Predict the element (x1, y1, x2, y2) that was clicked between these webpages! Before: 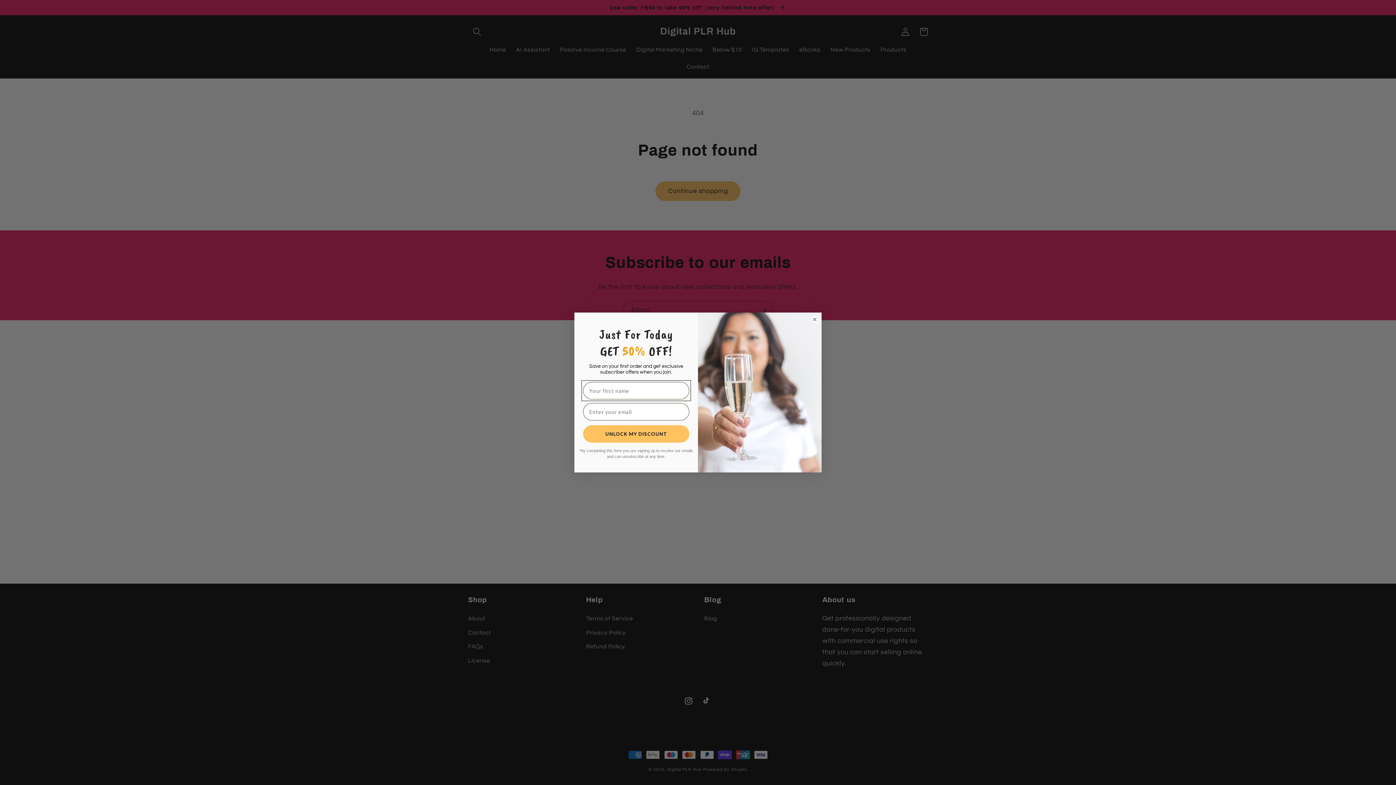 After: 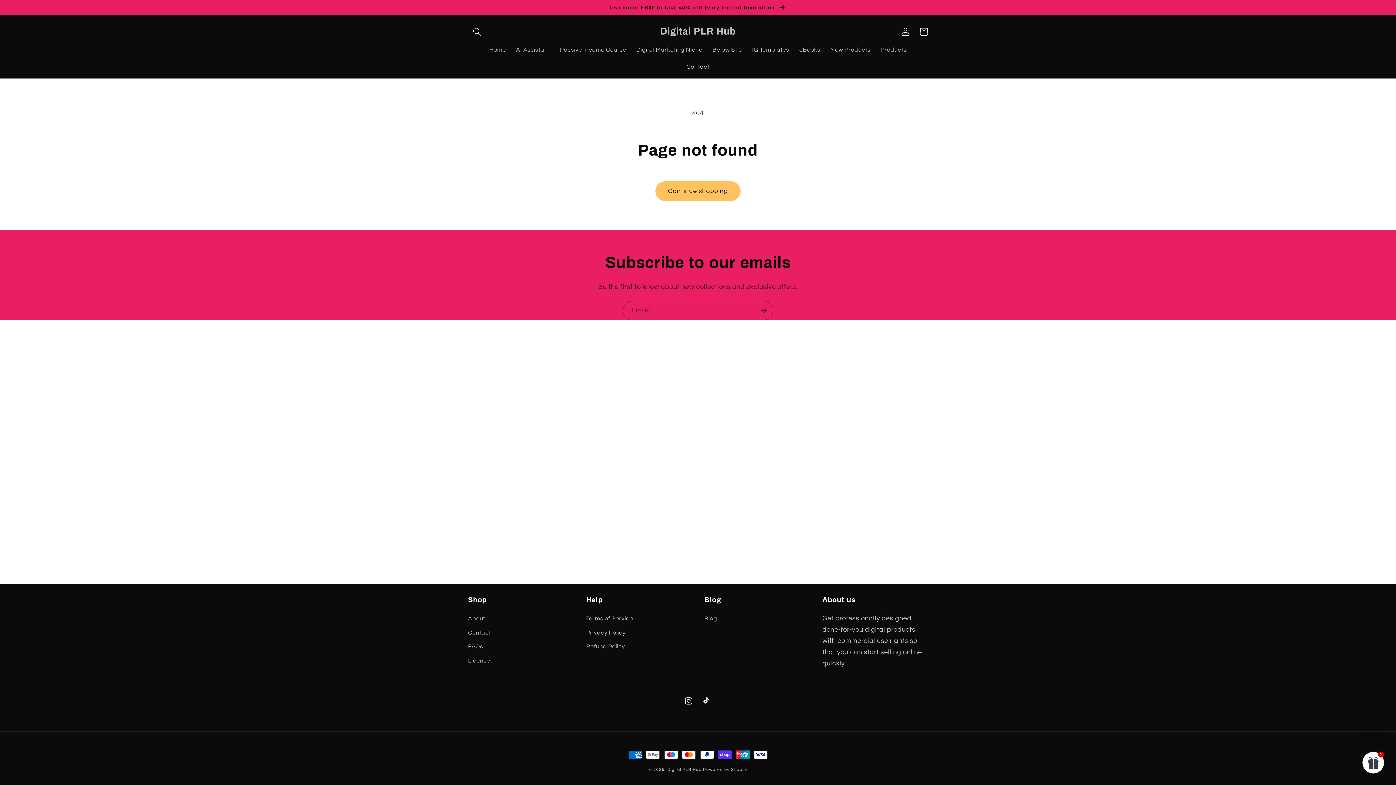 Action: label: Close dialog bbox: (810, 315, 818, 323)